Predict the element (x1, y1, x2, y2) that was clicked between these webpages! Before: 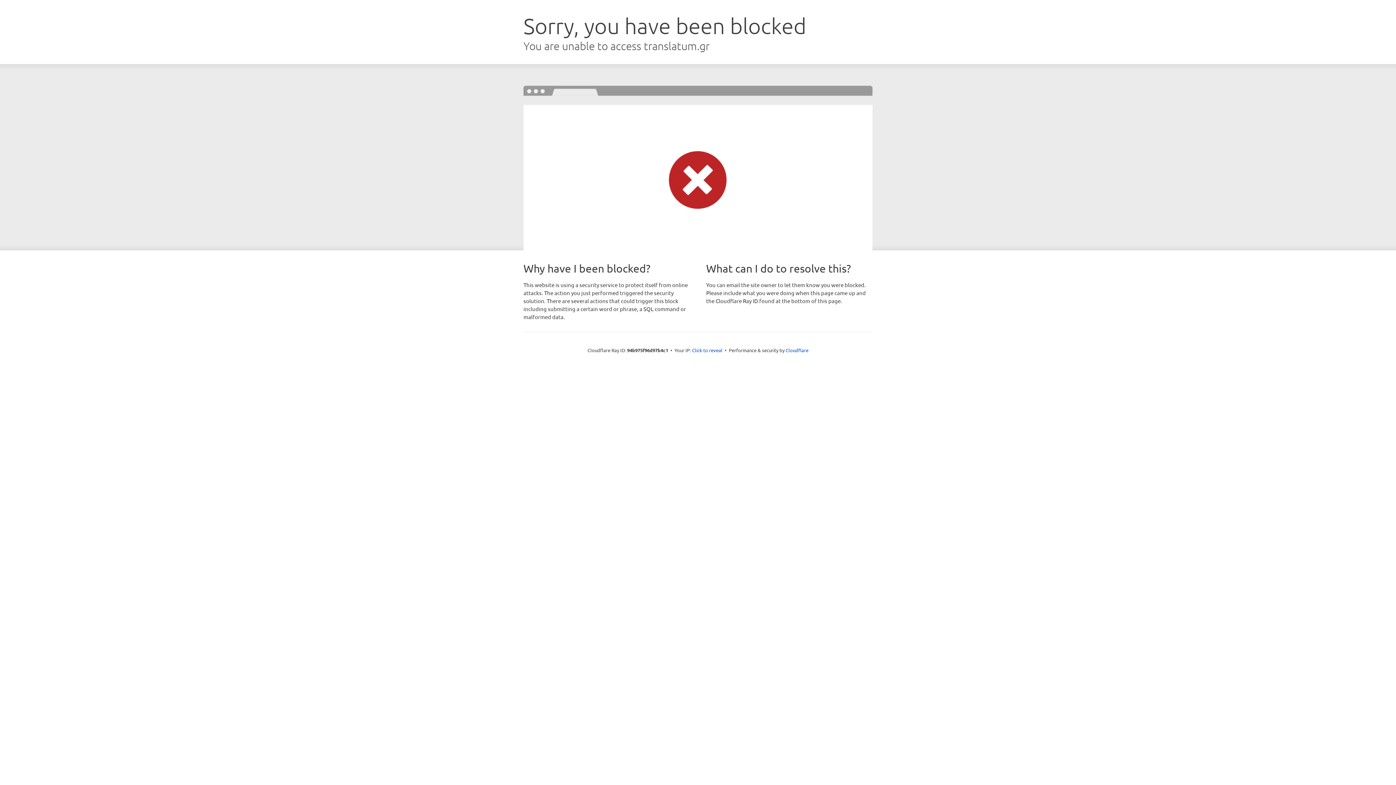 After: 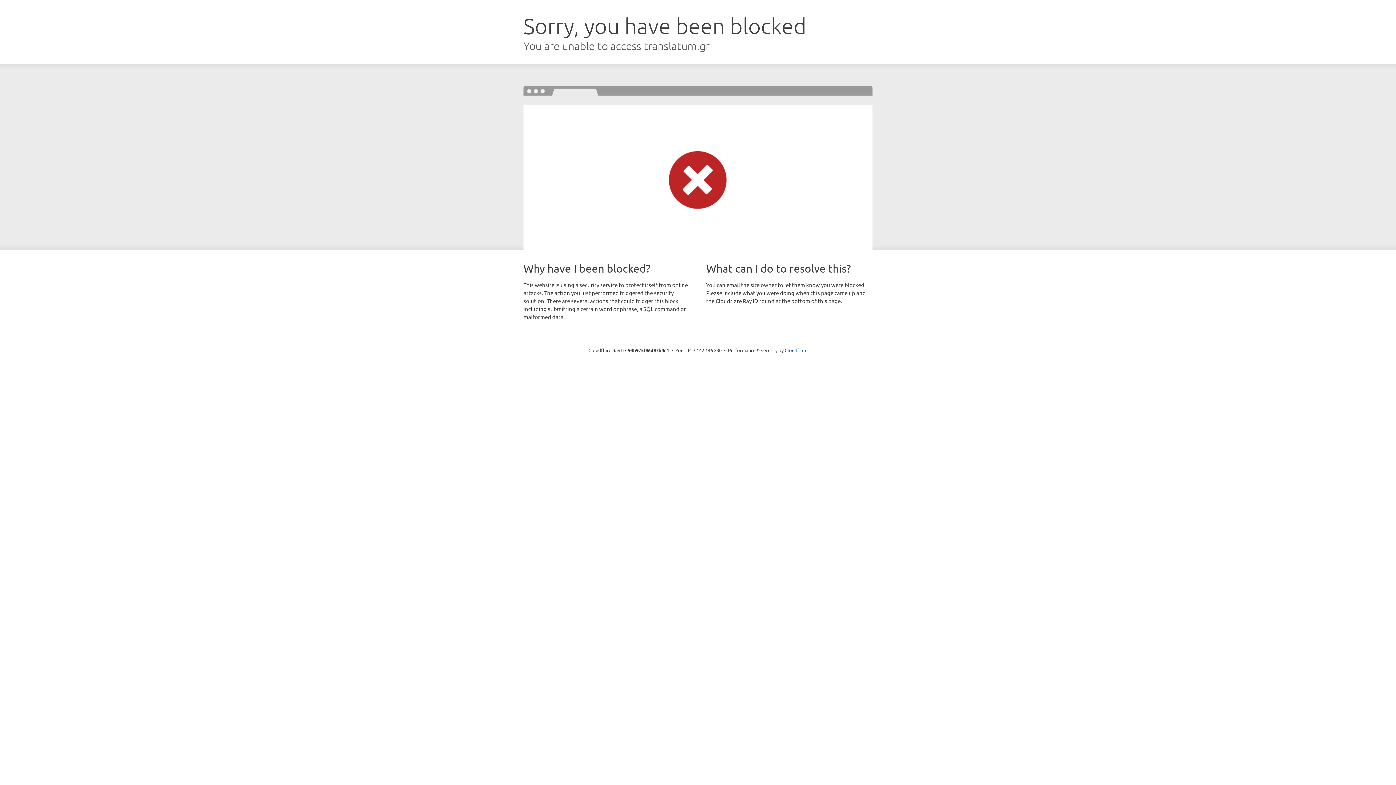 Action: label: Click to reveal bbox: (692, 346, 722, 353)